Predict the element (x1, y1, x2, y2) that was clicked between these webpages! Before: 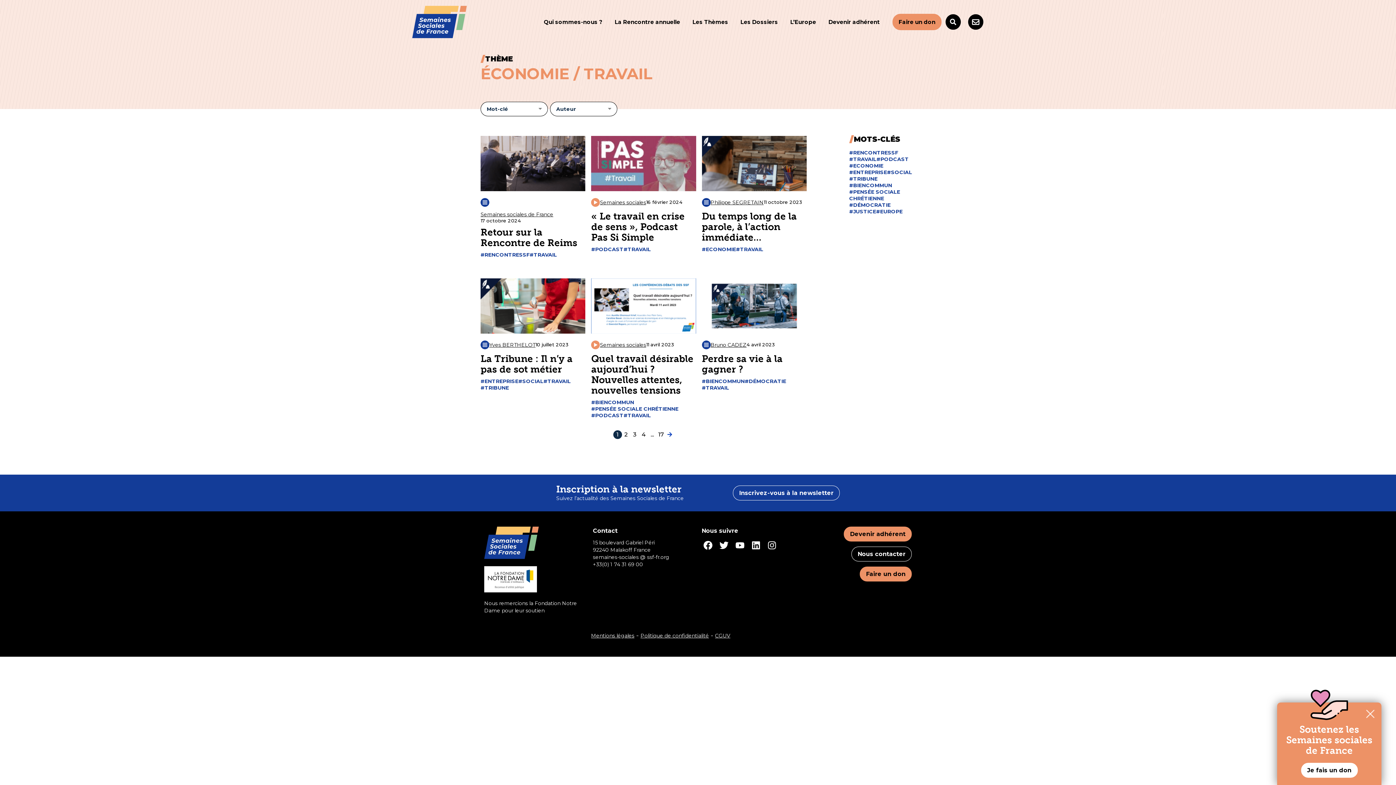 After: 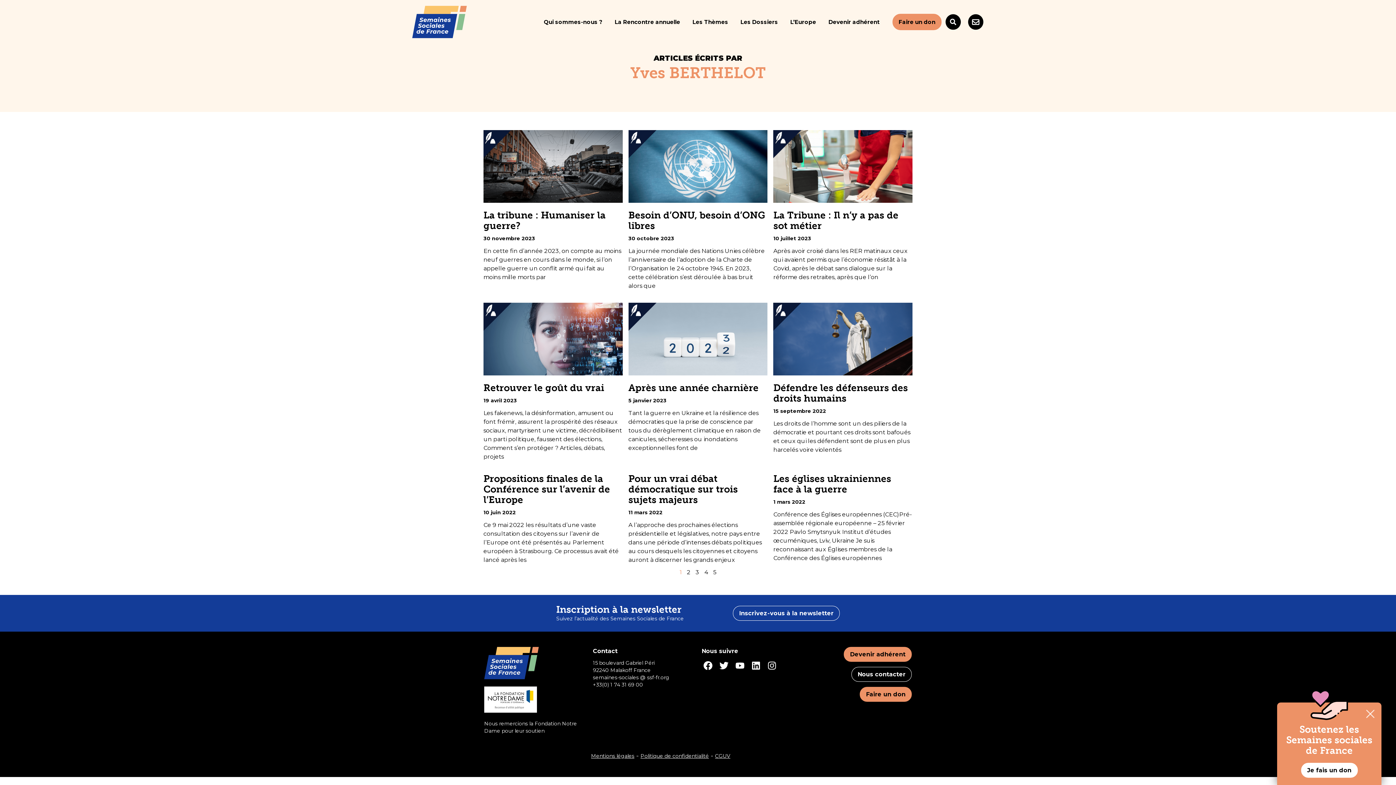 Action: bbox: (489, 341, 535, 348) label: Yves BERTHELOT